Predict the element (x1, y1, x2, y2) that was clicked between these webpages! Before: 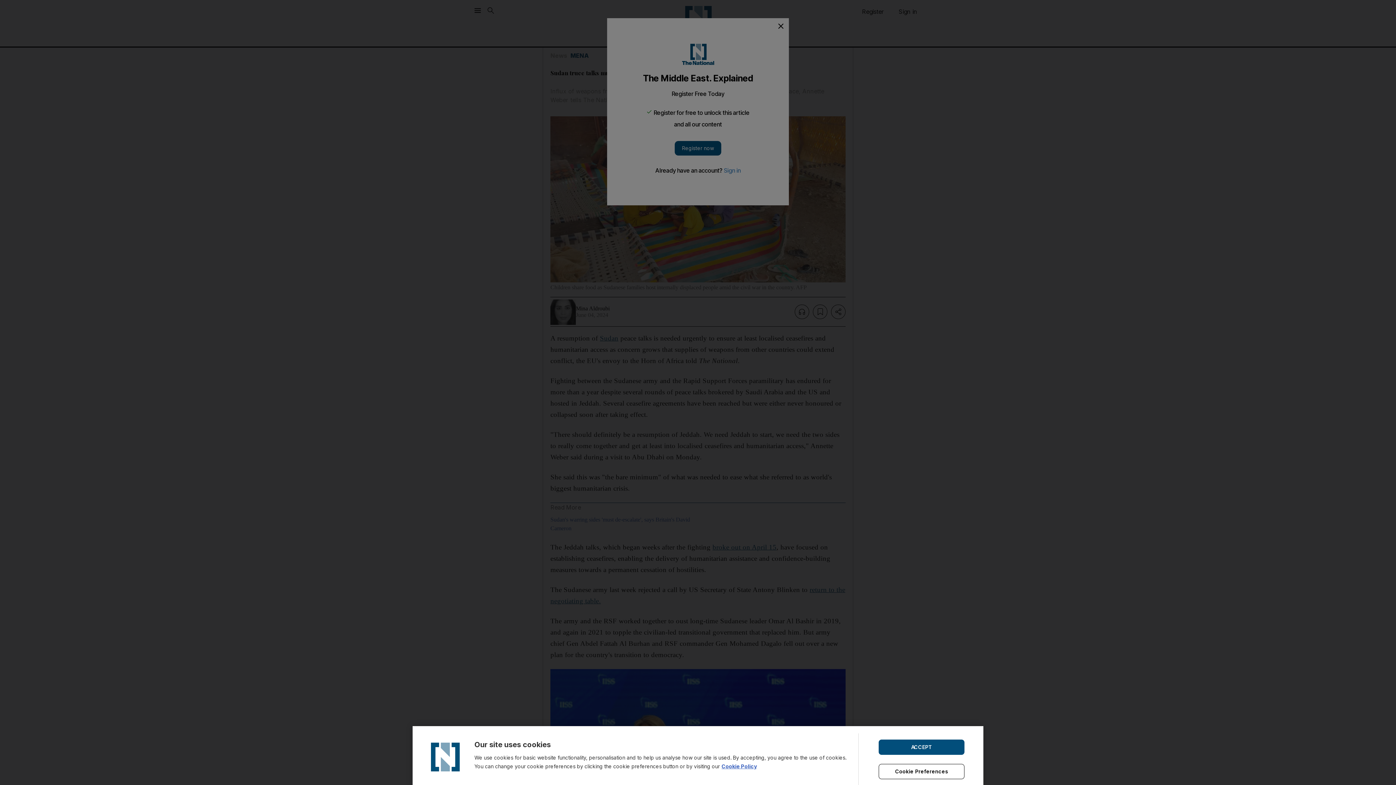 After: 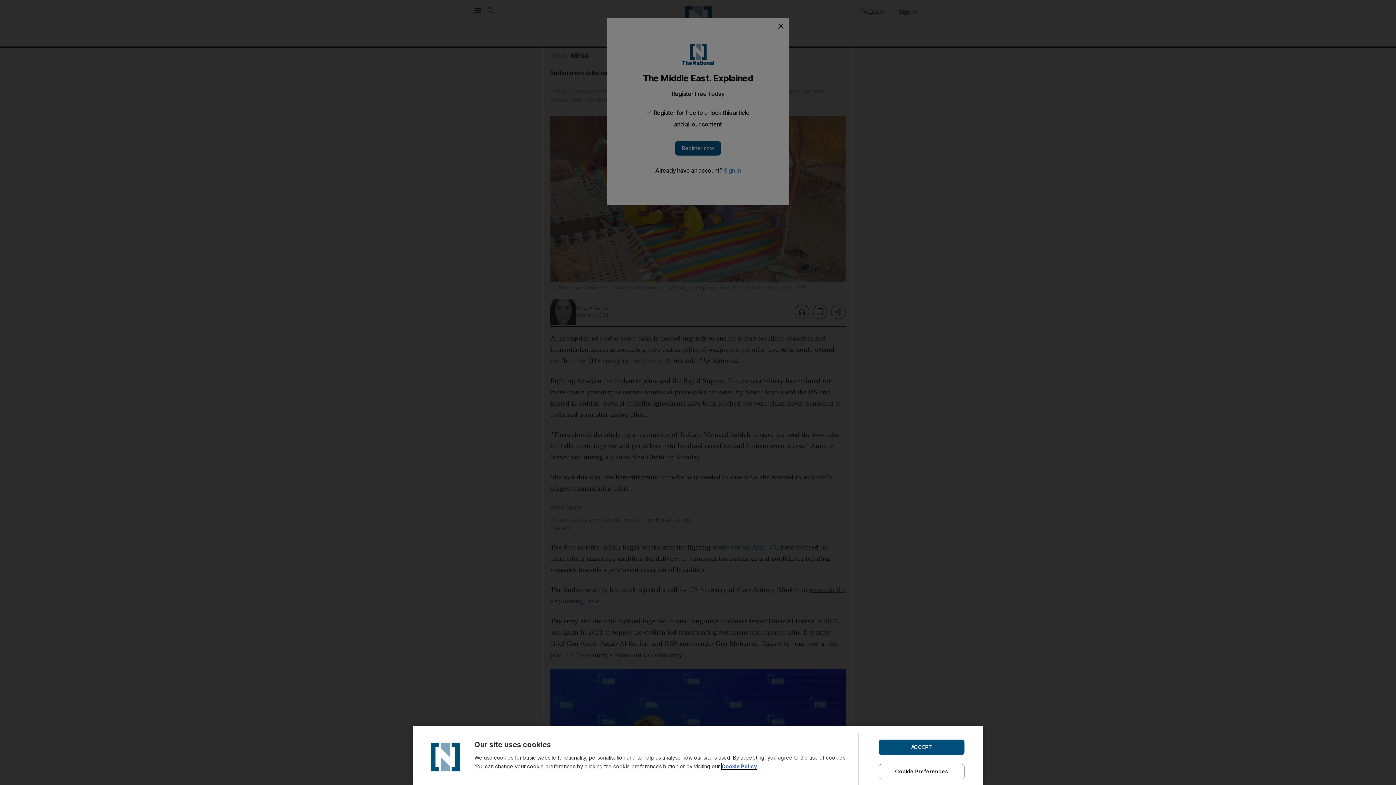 Action: label: Cookie Policy bbox: (721, 763, 757, 769)